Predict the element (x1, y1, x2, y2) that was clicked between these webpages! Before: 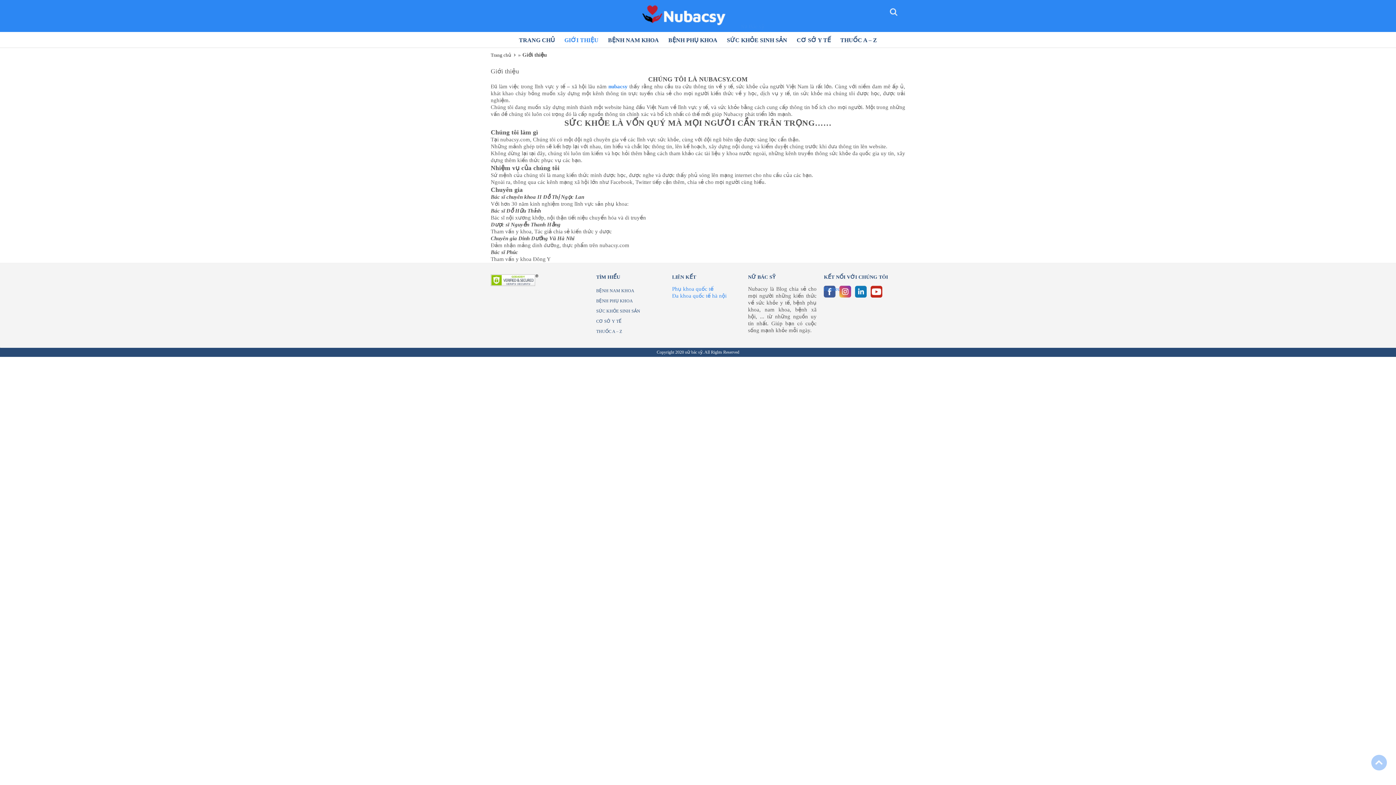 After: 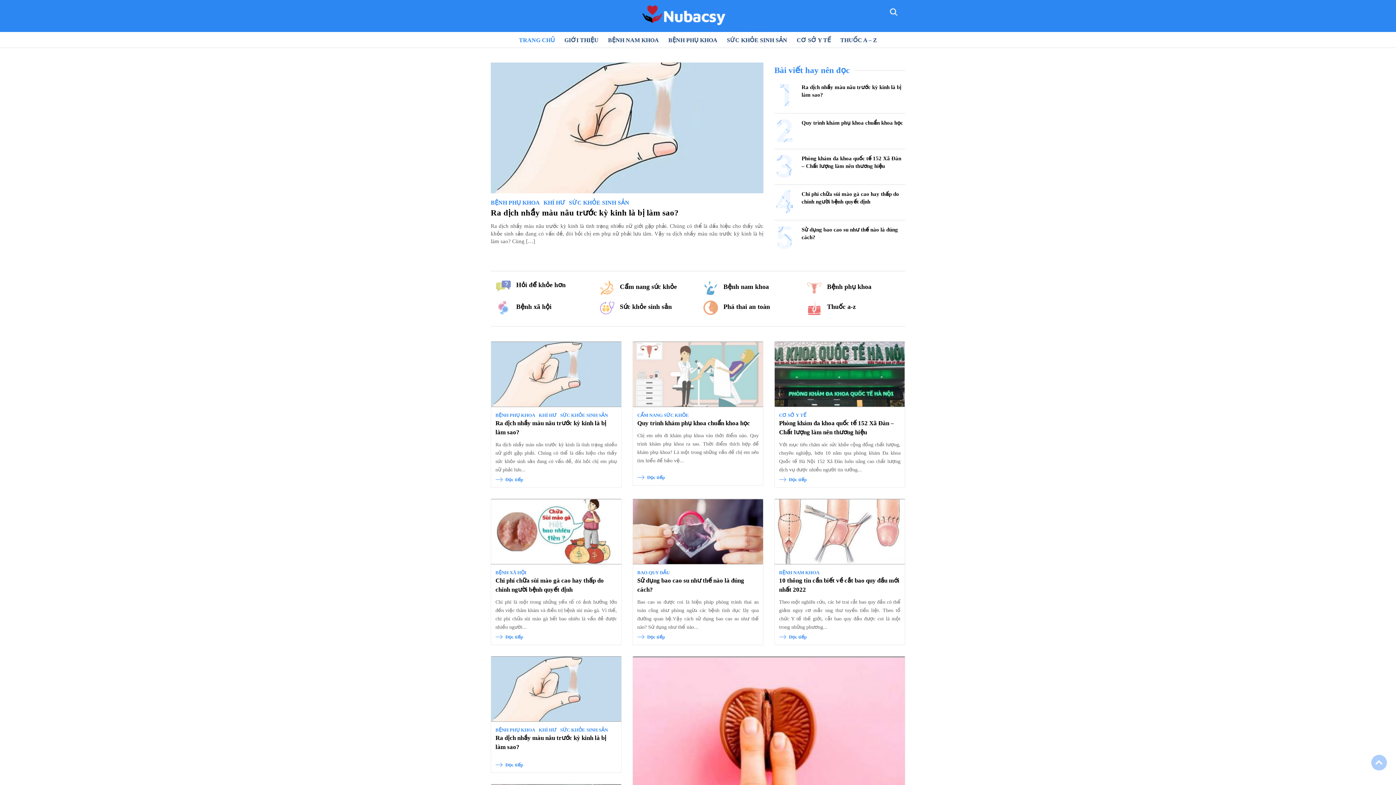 Action: label: Nũ Bác sỹ bbox: (631, 23, 764, 29)